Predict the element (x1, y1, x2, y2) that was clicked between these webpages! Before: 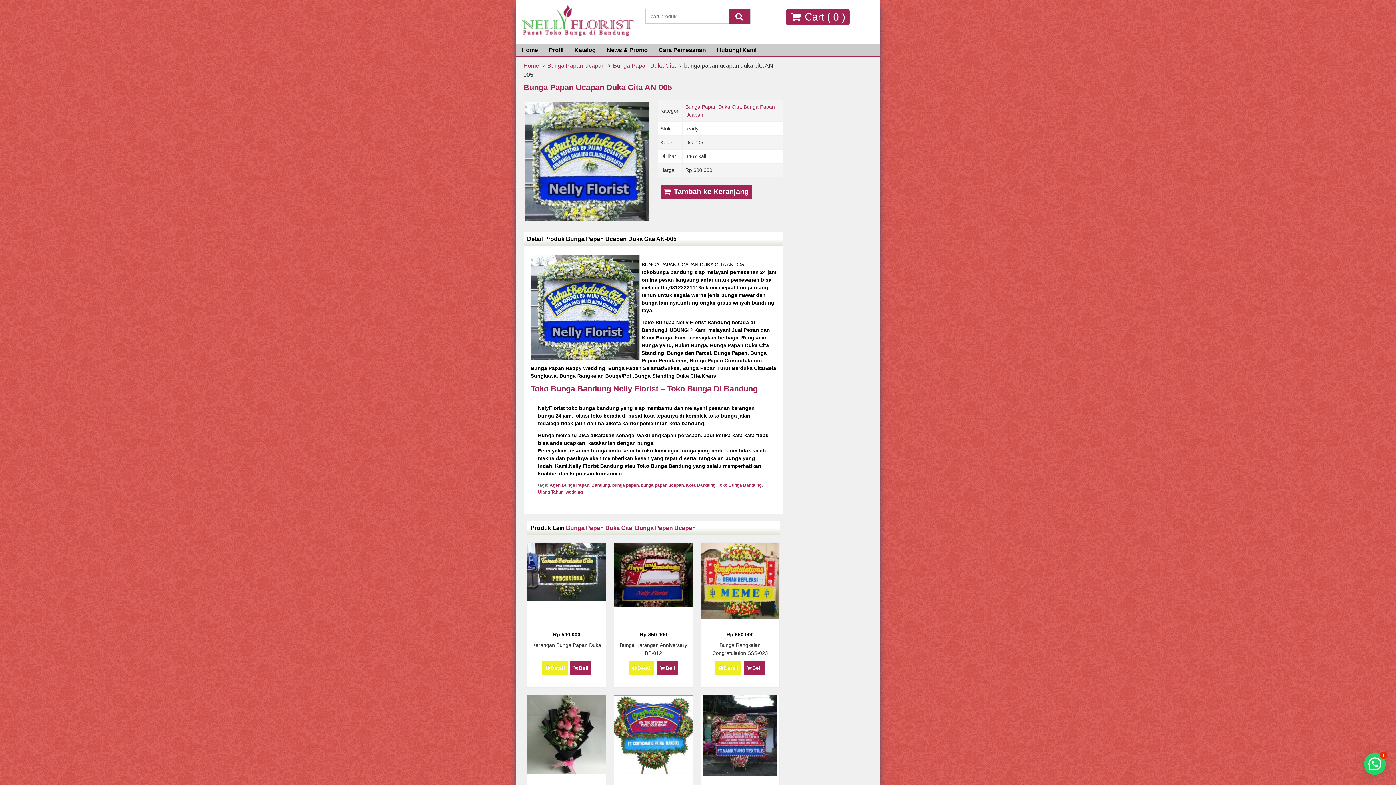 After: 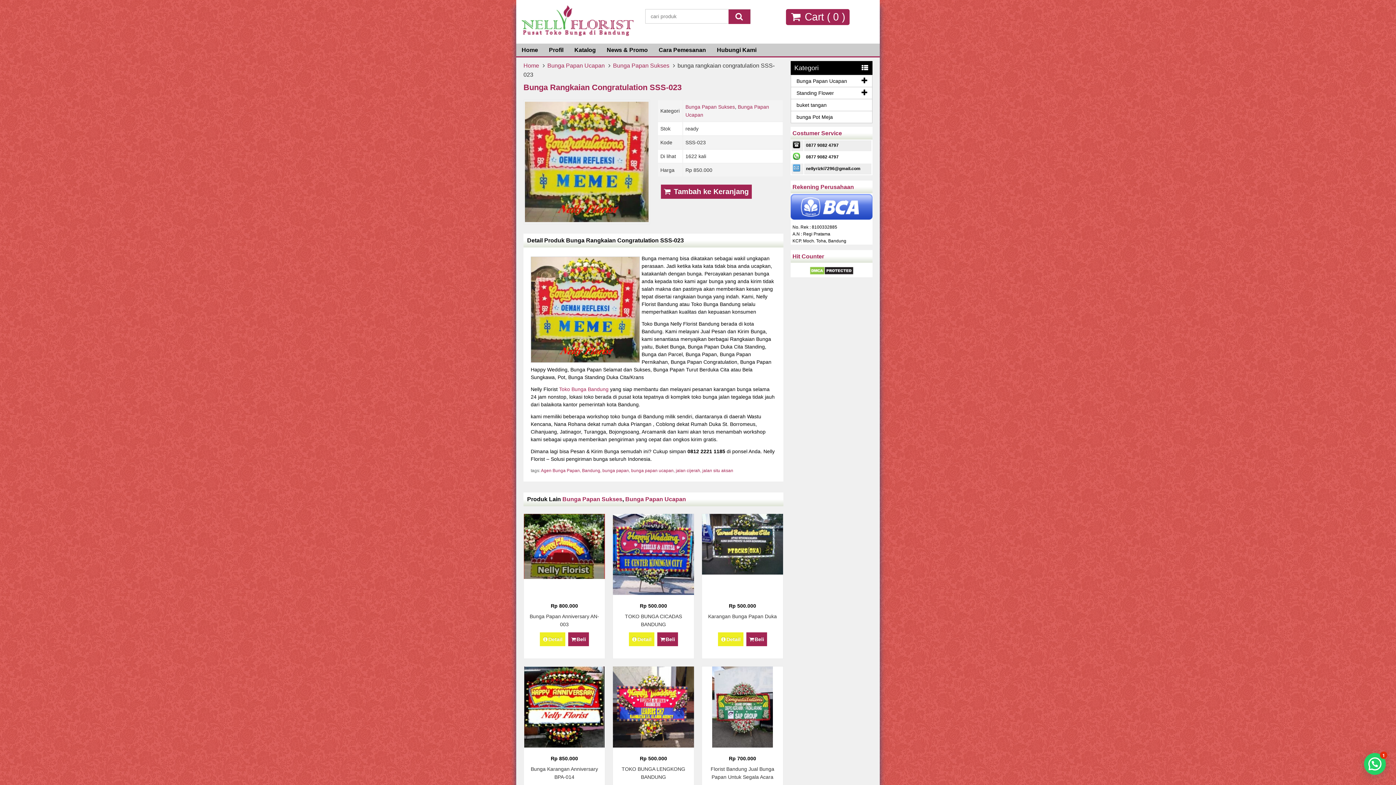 Action: bbox: (700, 614, 779, 620)